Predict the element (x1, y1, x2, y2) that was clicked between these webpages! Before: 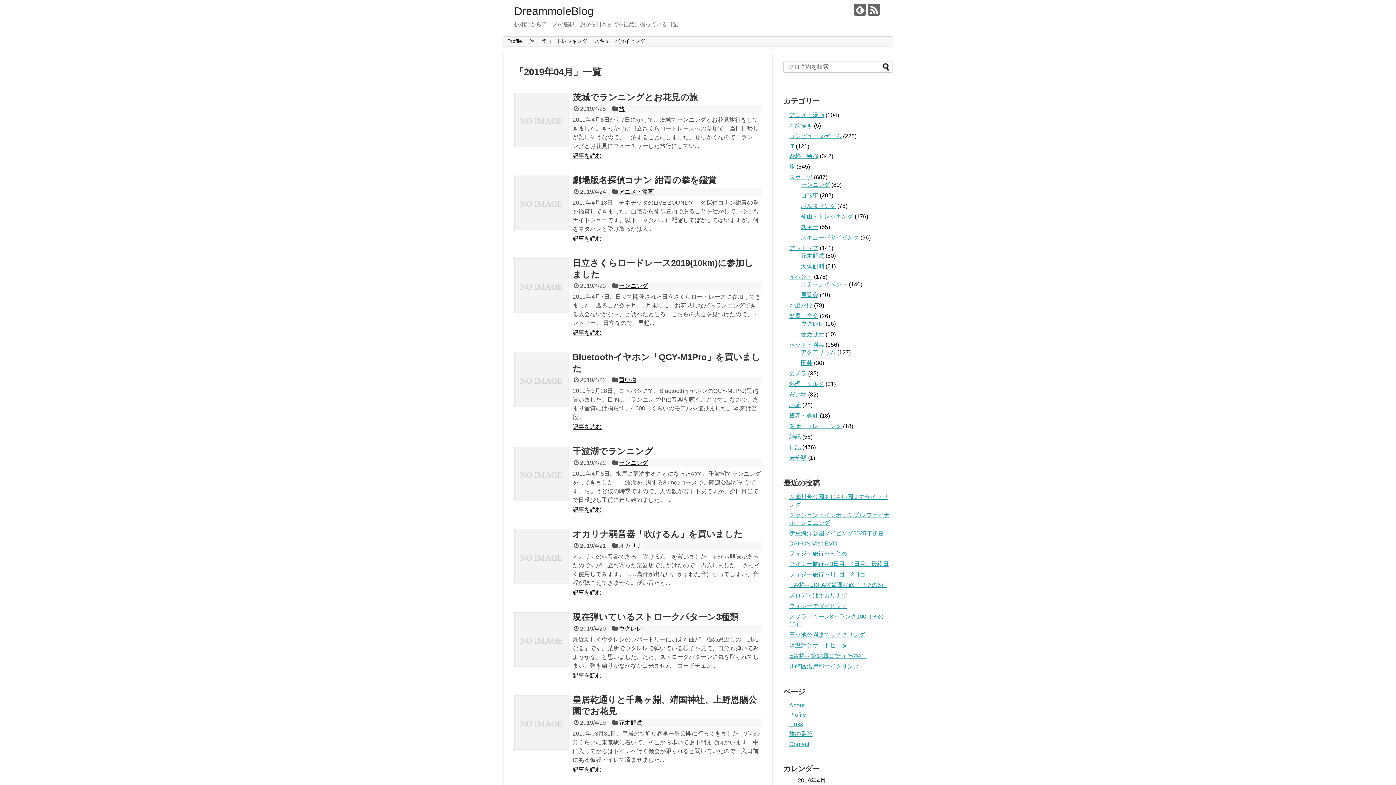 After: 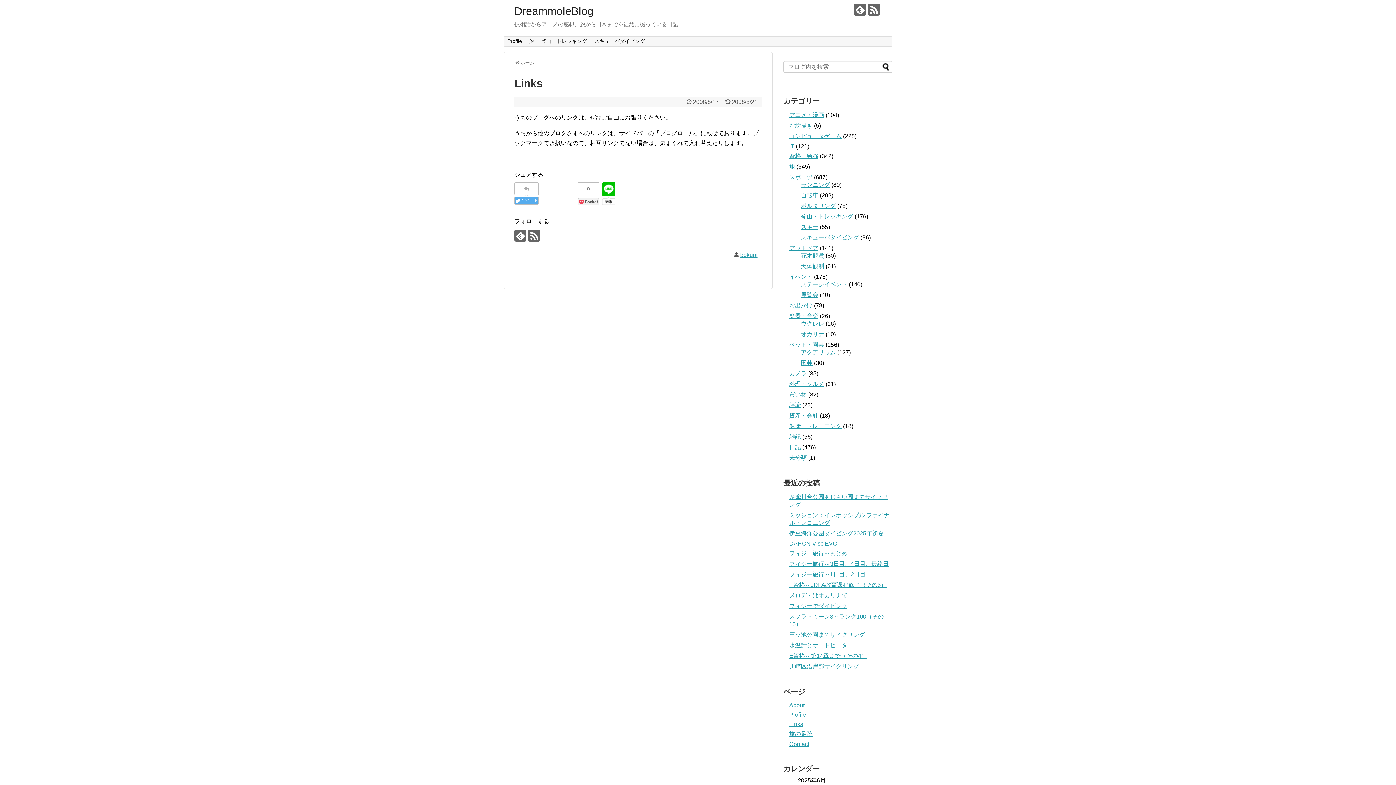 Action: label: Links bbox: (789, 721, 803, 727)